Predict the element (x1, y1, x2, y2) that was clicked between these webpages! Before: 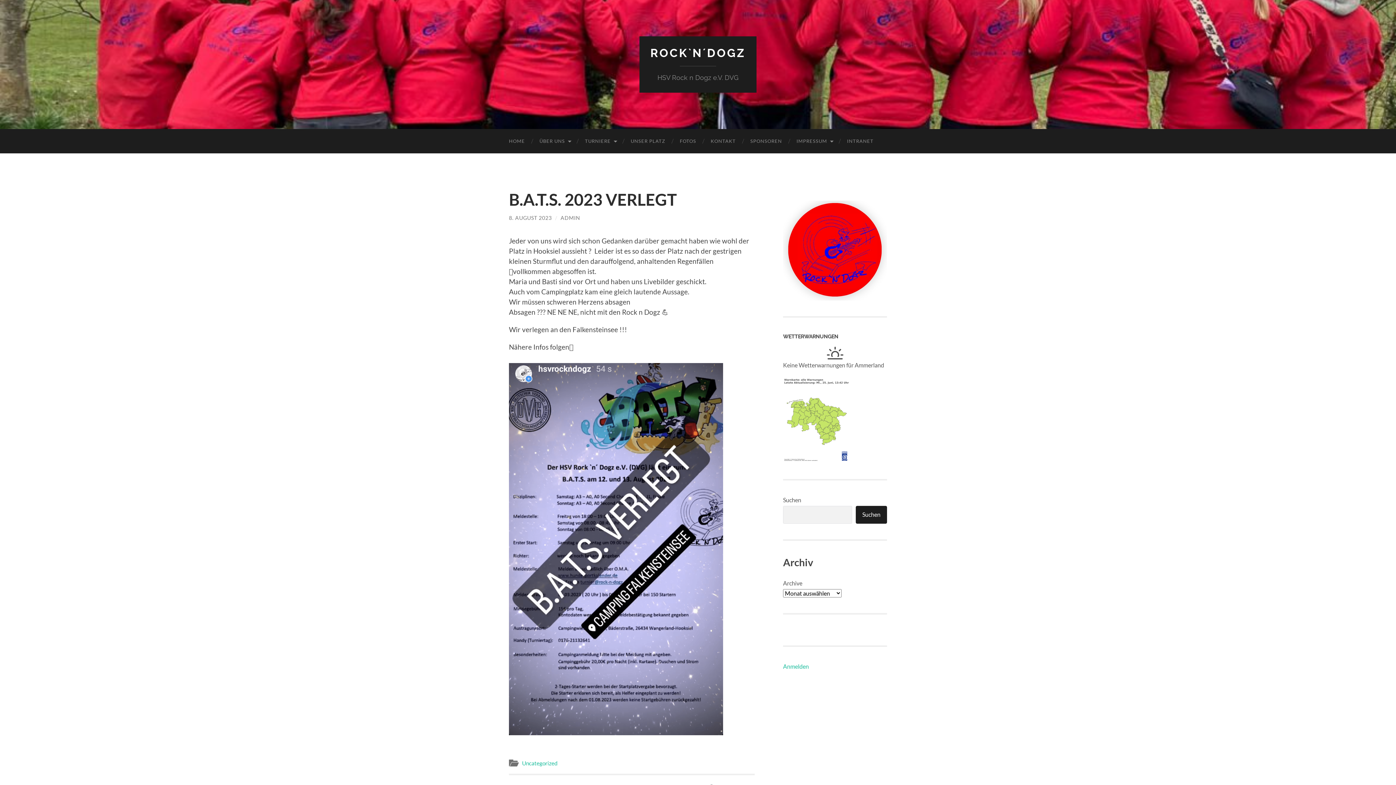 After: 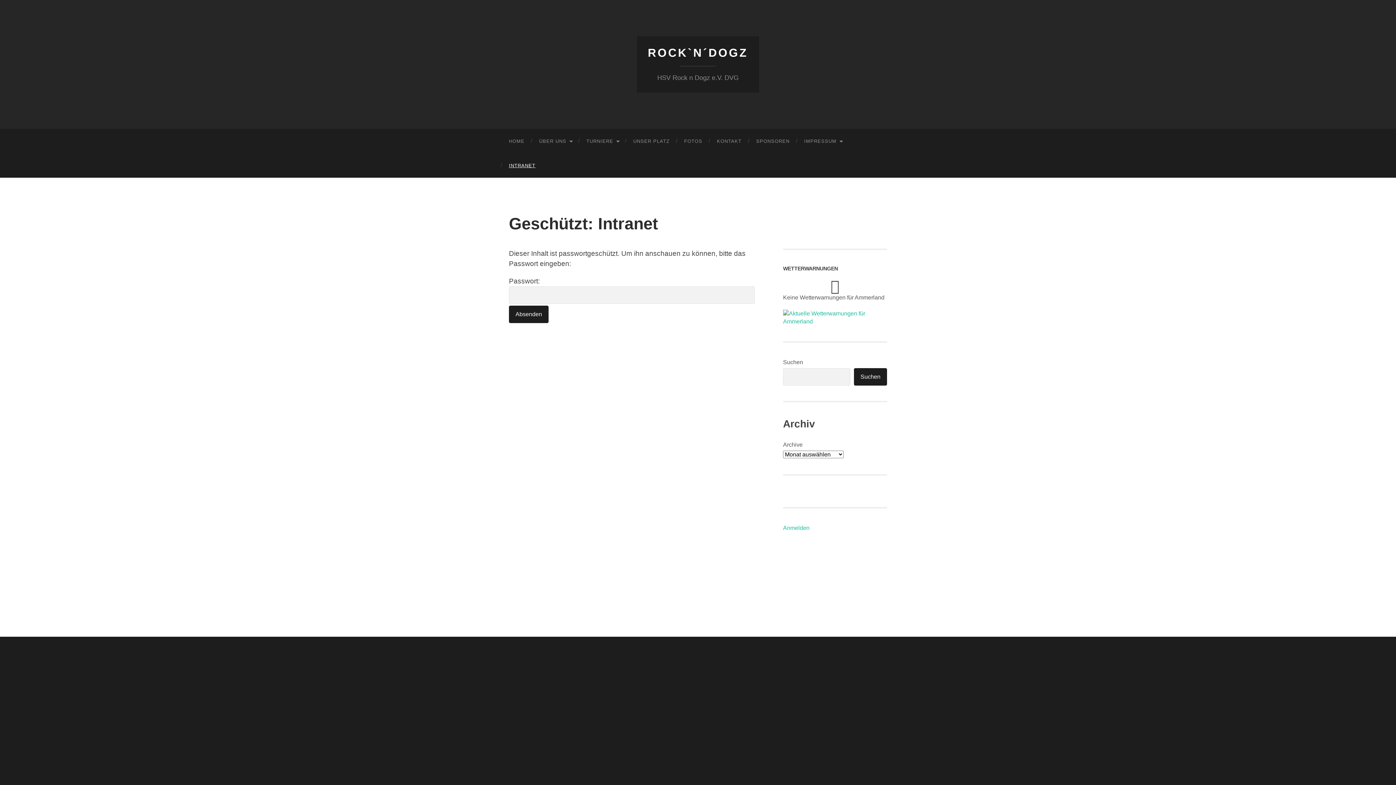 Action: bbox: (840, 129, 881, 153) label: INTRANET